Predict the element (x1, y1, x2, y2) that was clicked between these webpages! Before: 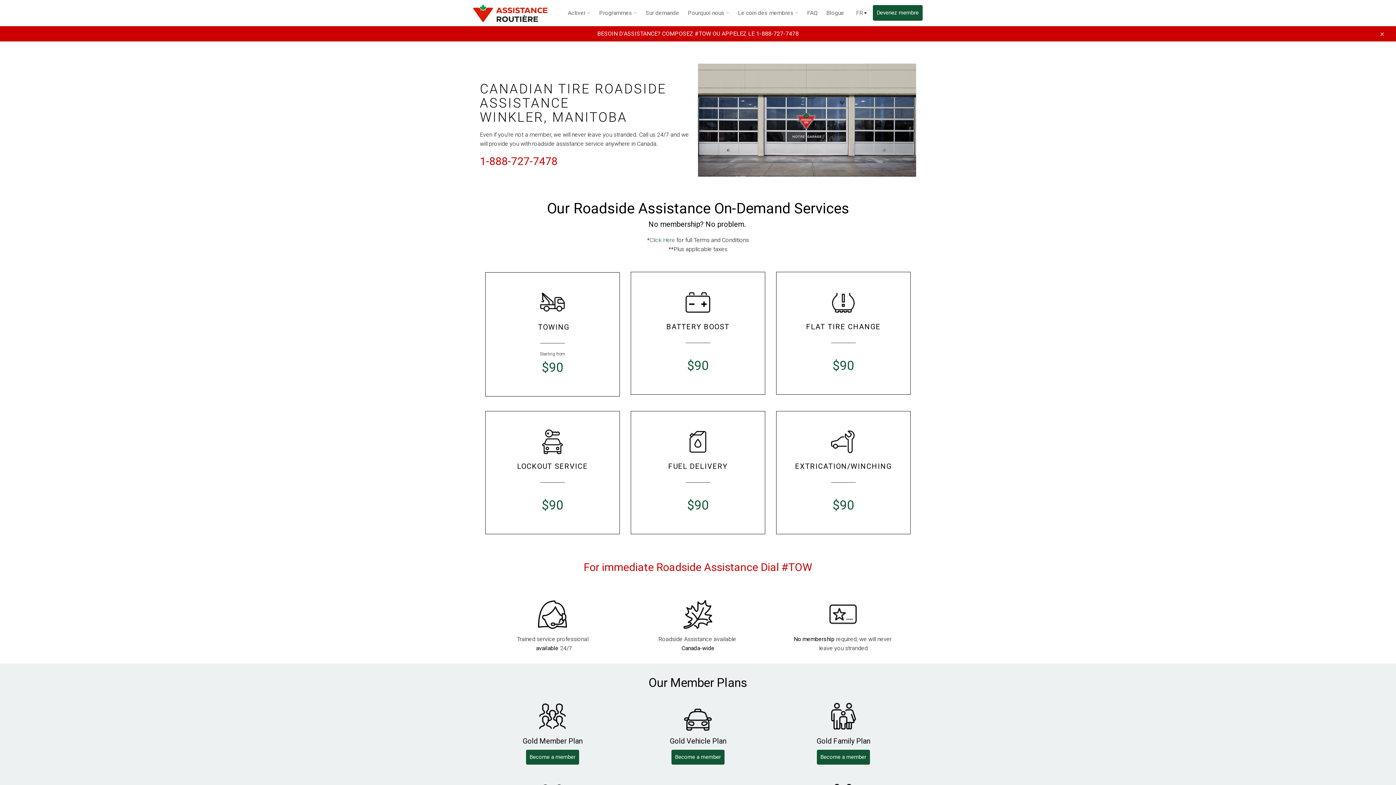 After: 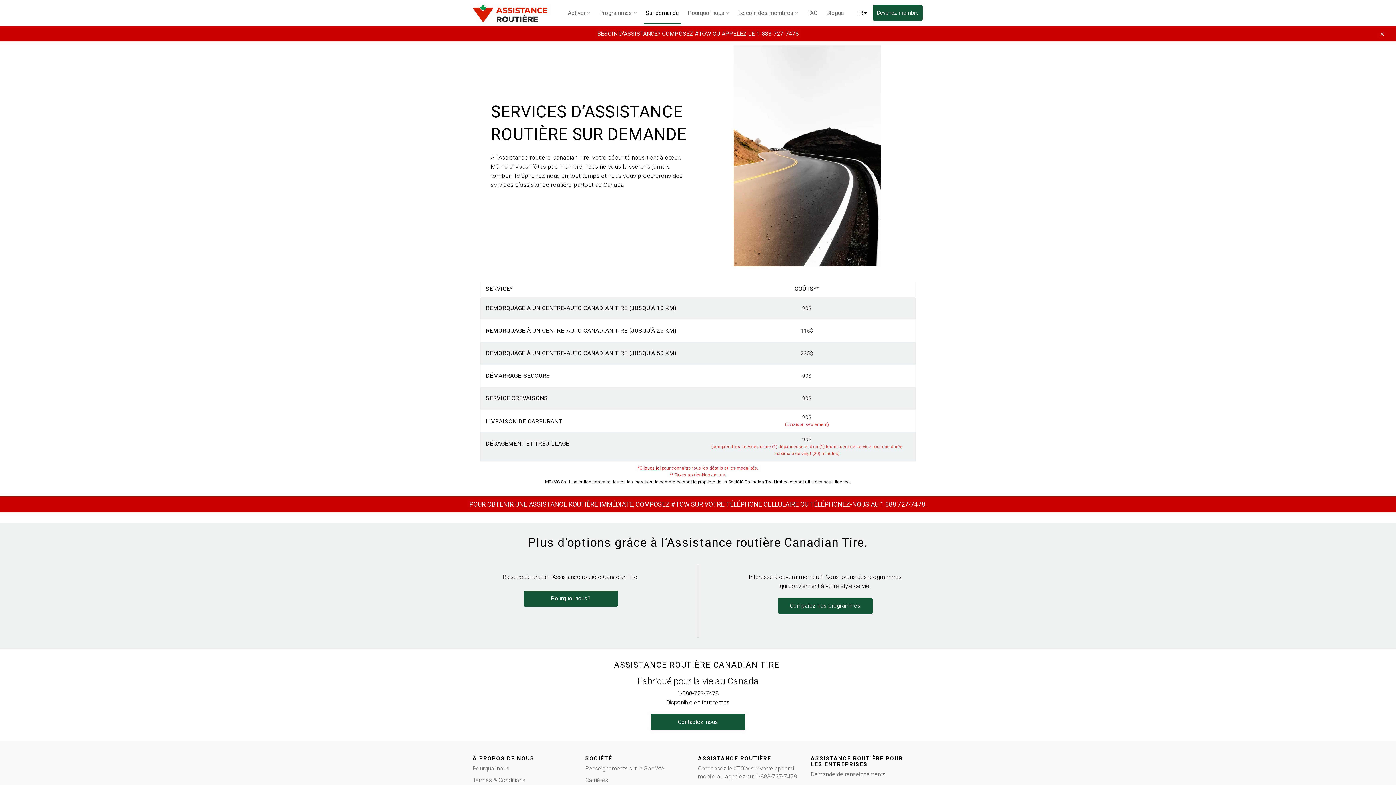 Action: label: Sur demande bbox: (642, 1, 682, 24)